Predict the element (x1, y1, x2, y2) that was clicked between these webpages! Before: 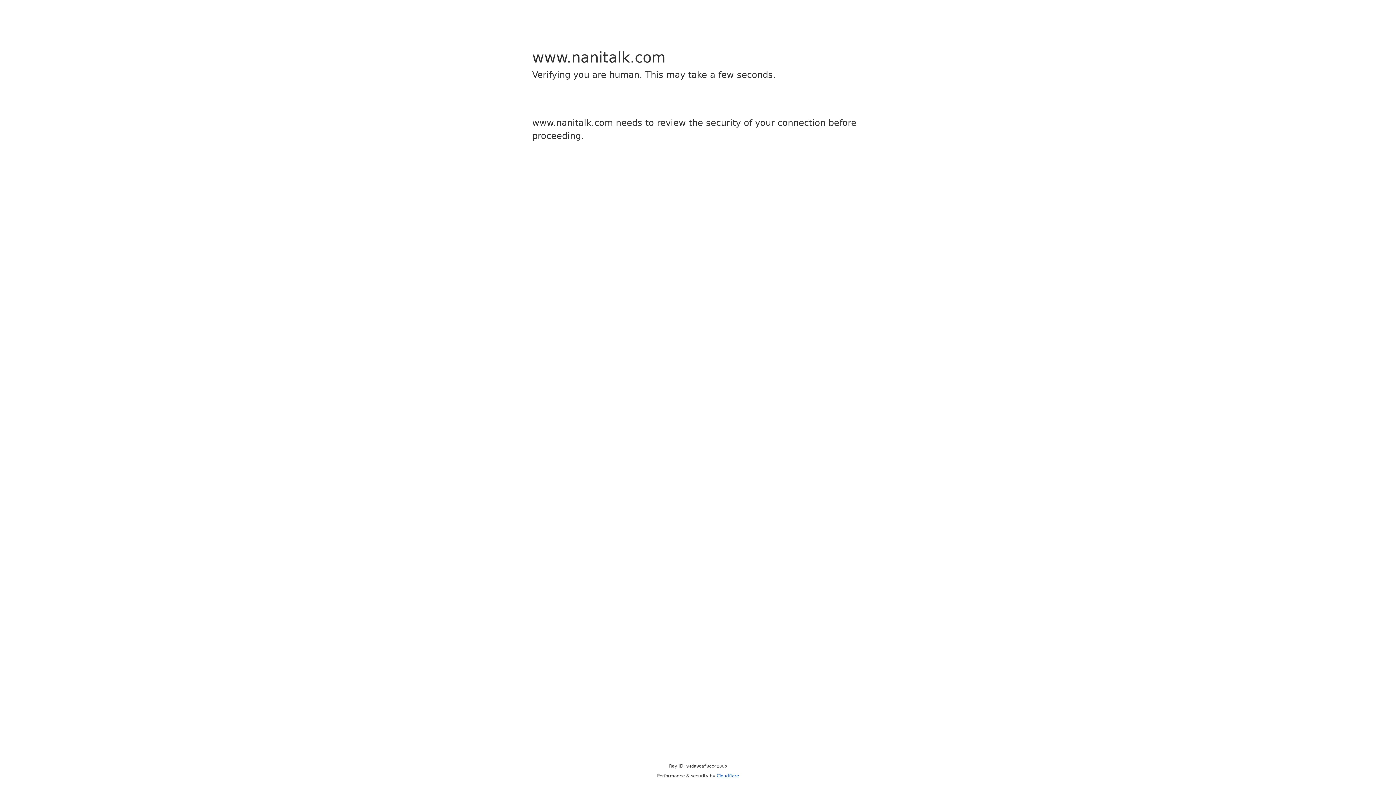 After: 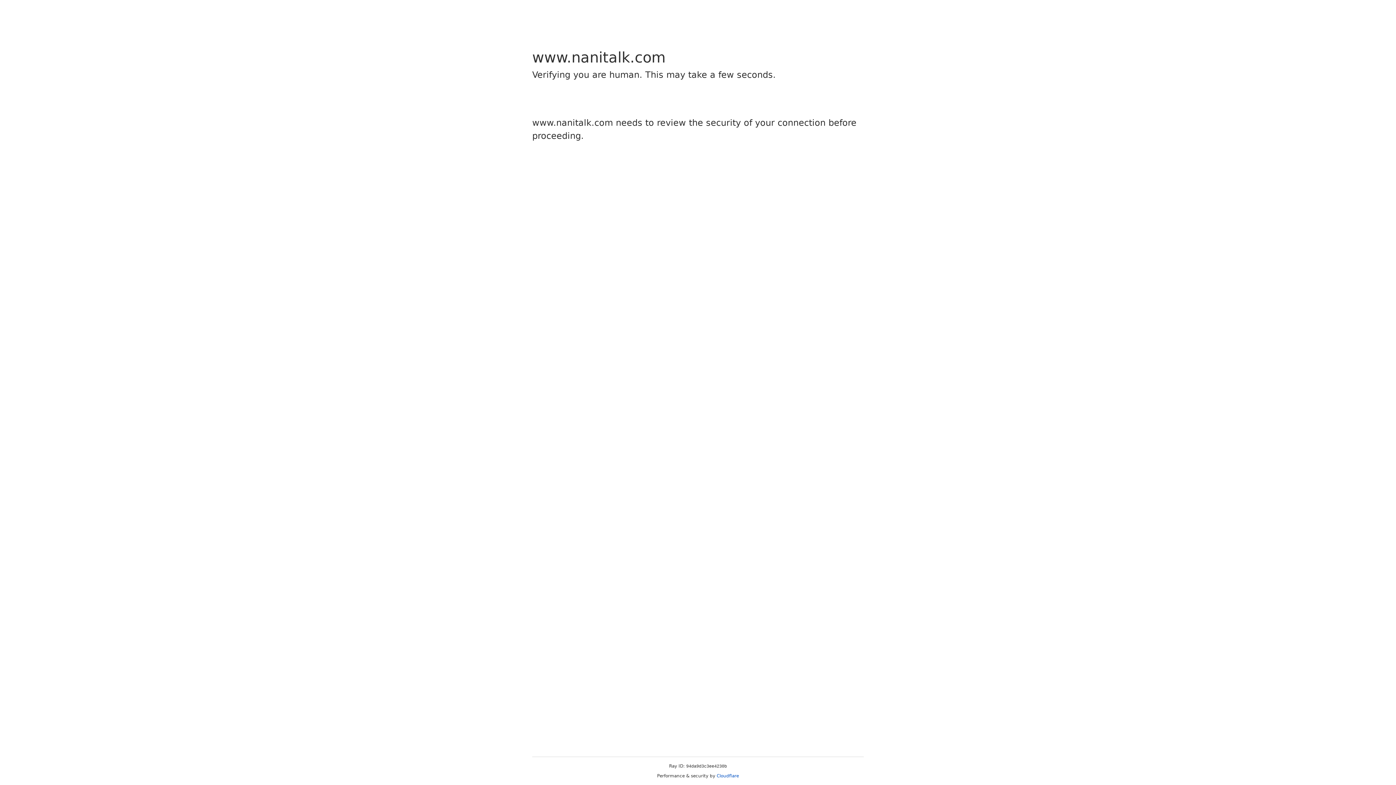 Action: label: Cloudflare bbox: (716, 773, 739, 778)